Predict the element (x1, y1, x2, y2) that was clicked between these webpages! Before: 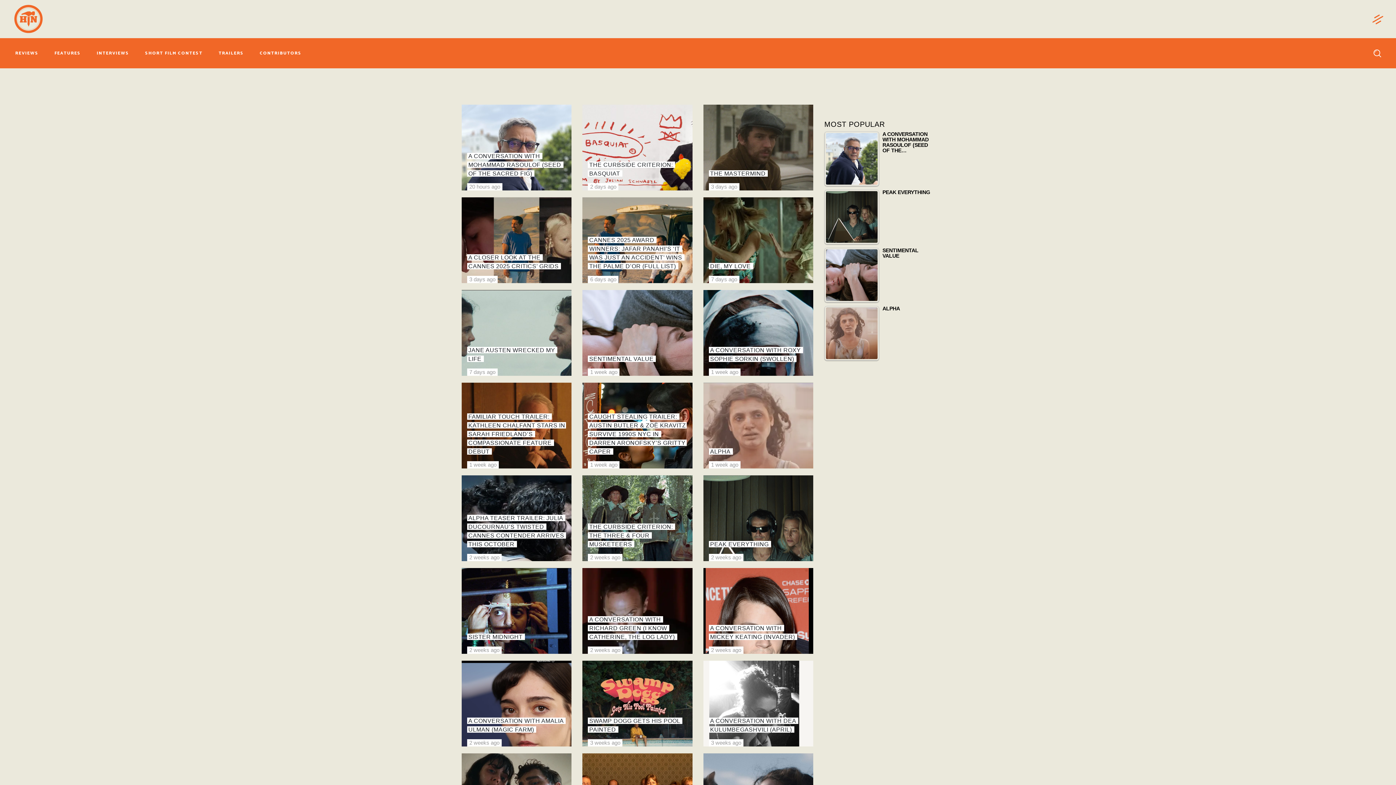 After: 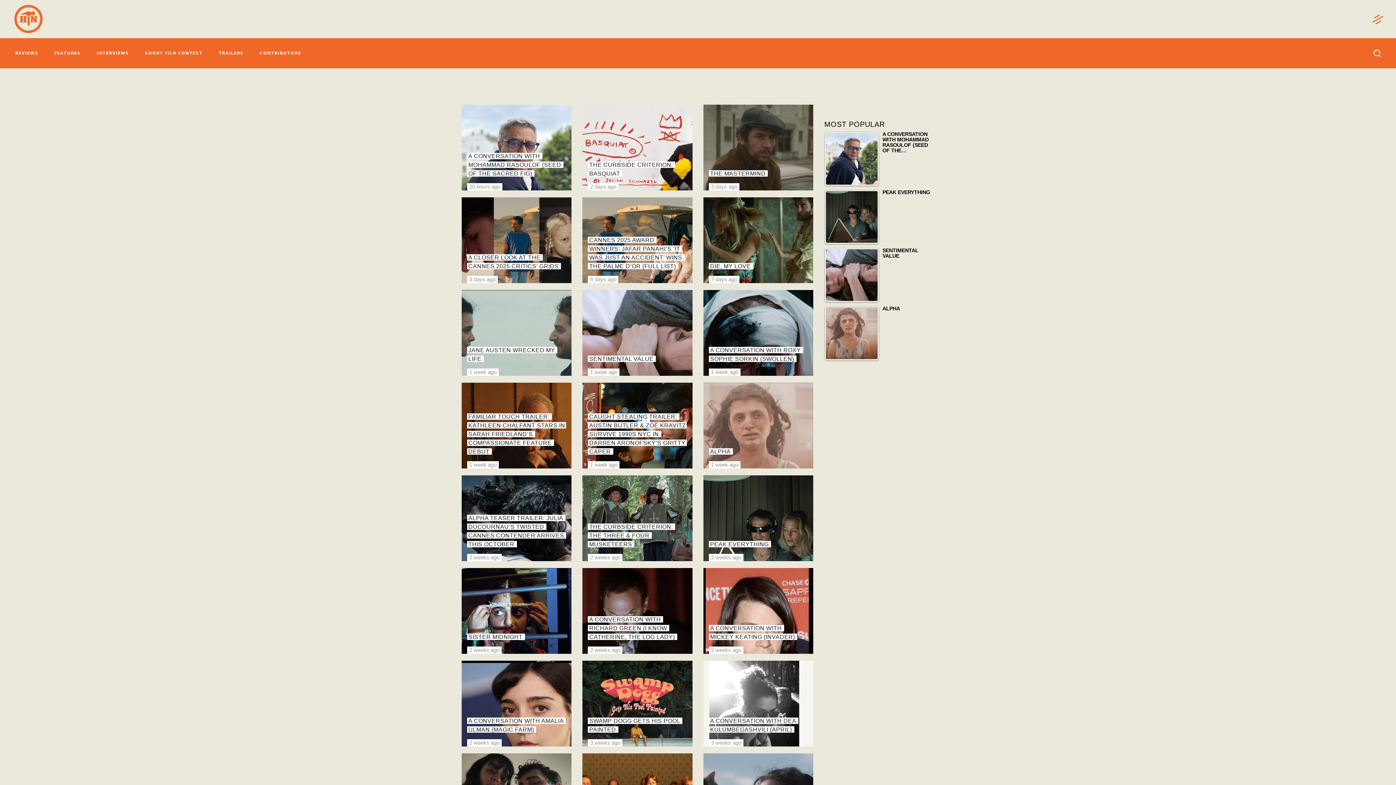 Action: label: 20 hours ago bbox: (469, 183, 500, 189)